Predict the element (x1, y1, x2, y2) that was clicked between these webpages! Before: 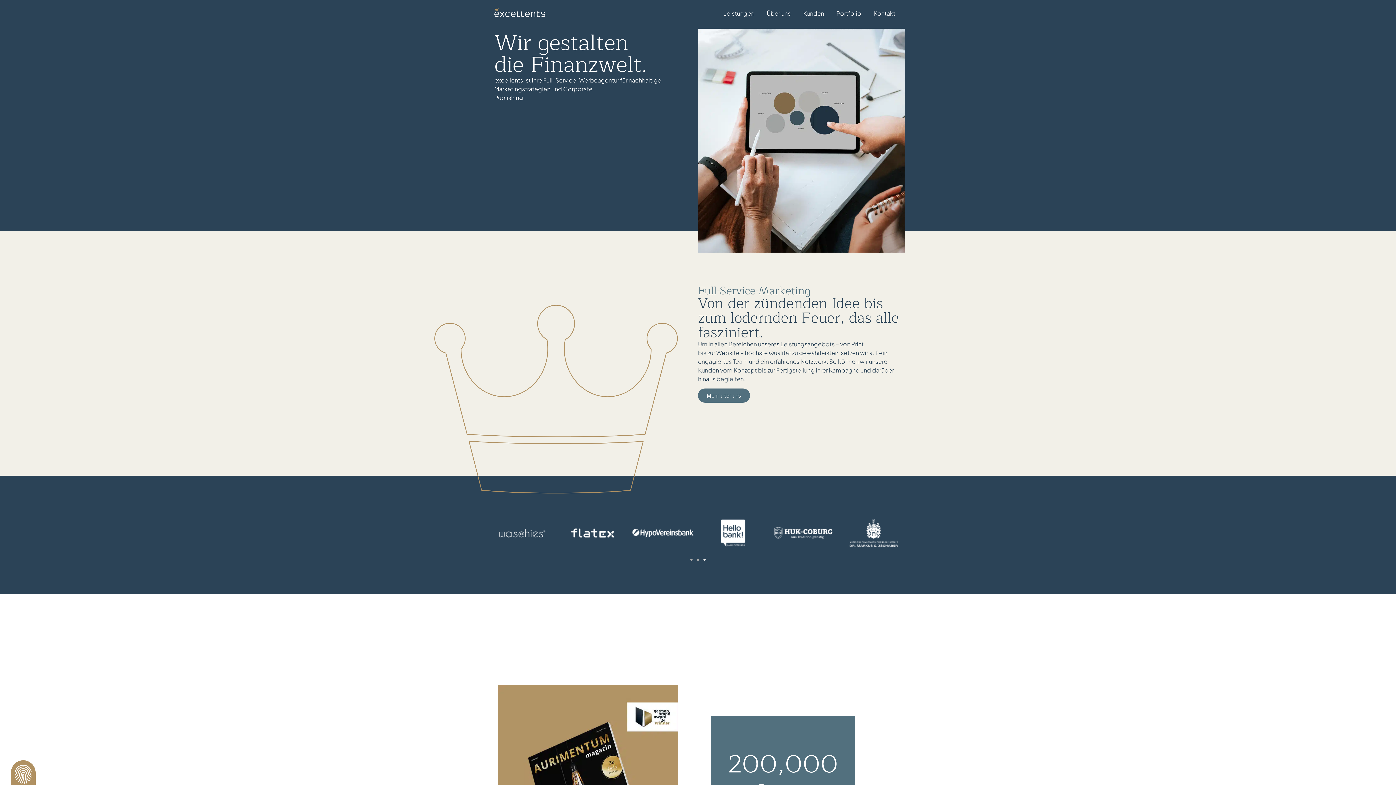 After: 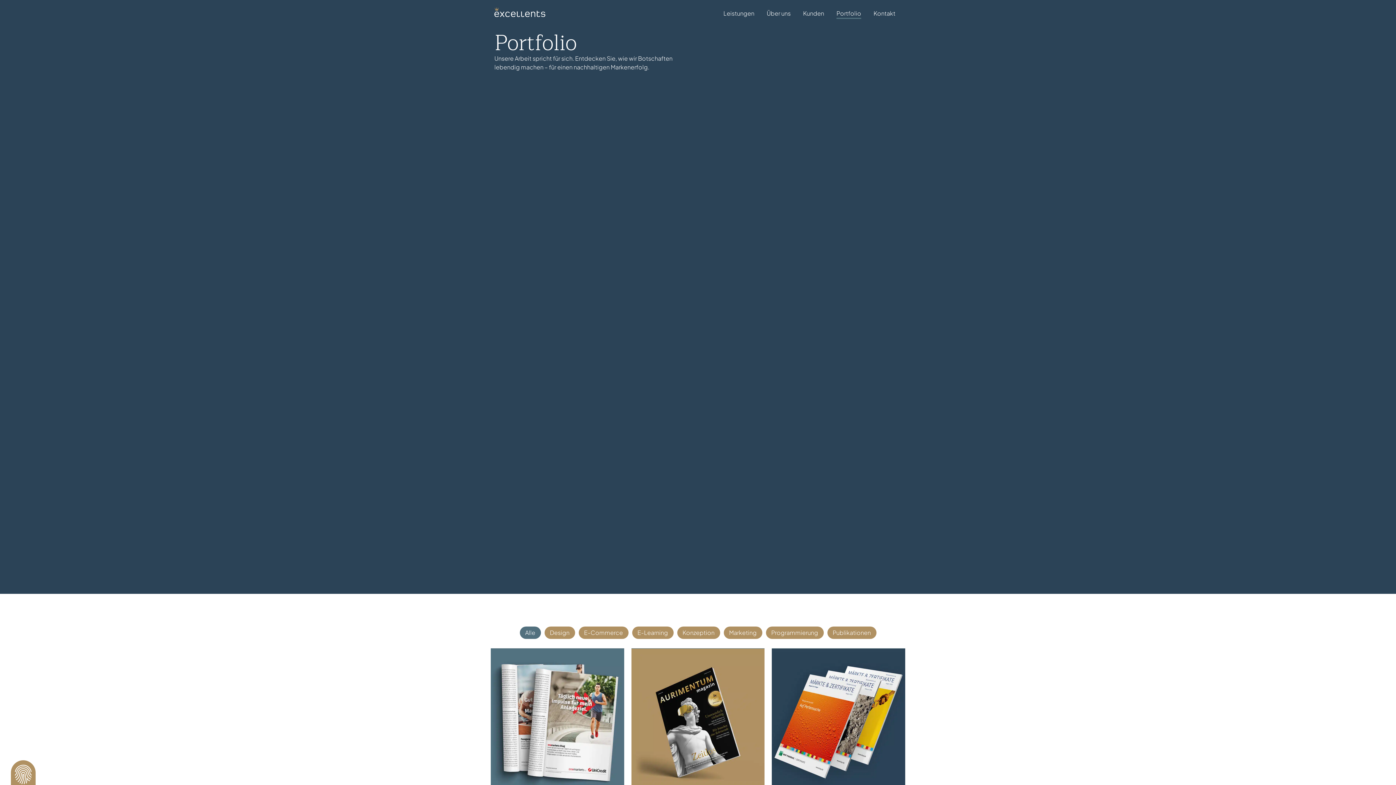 Action: bbox: (836, 9, 861, 18) label: Portfolio